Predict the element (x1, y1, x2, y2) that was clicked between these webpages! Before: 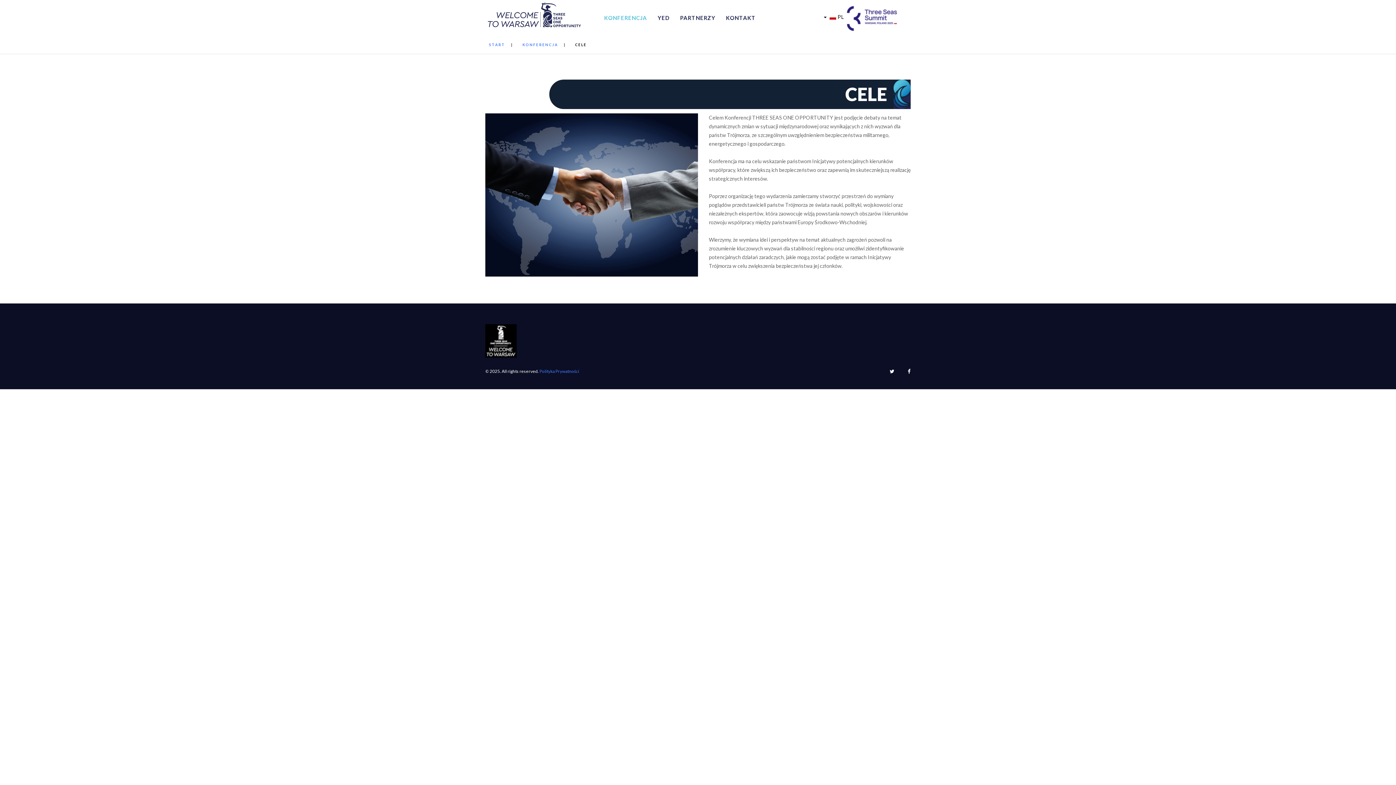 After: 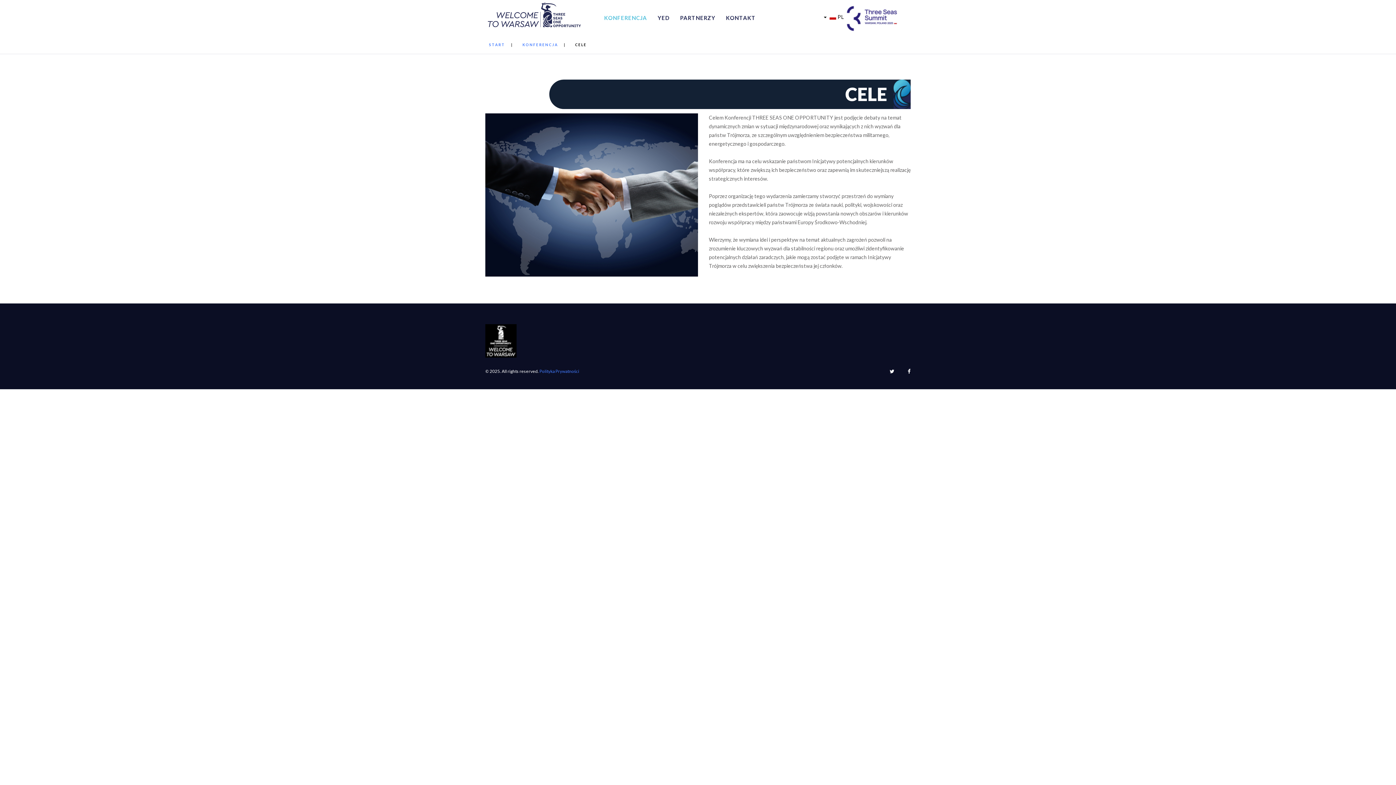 Action: bbox: (845, 14, 899, 20)